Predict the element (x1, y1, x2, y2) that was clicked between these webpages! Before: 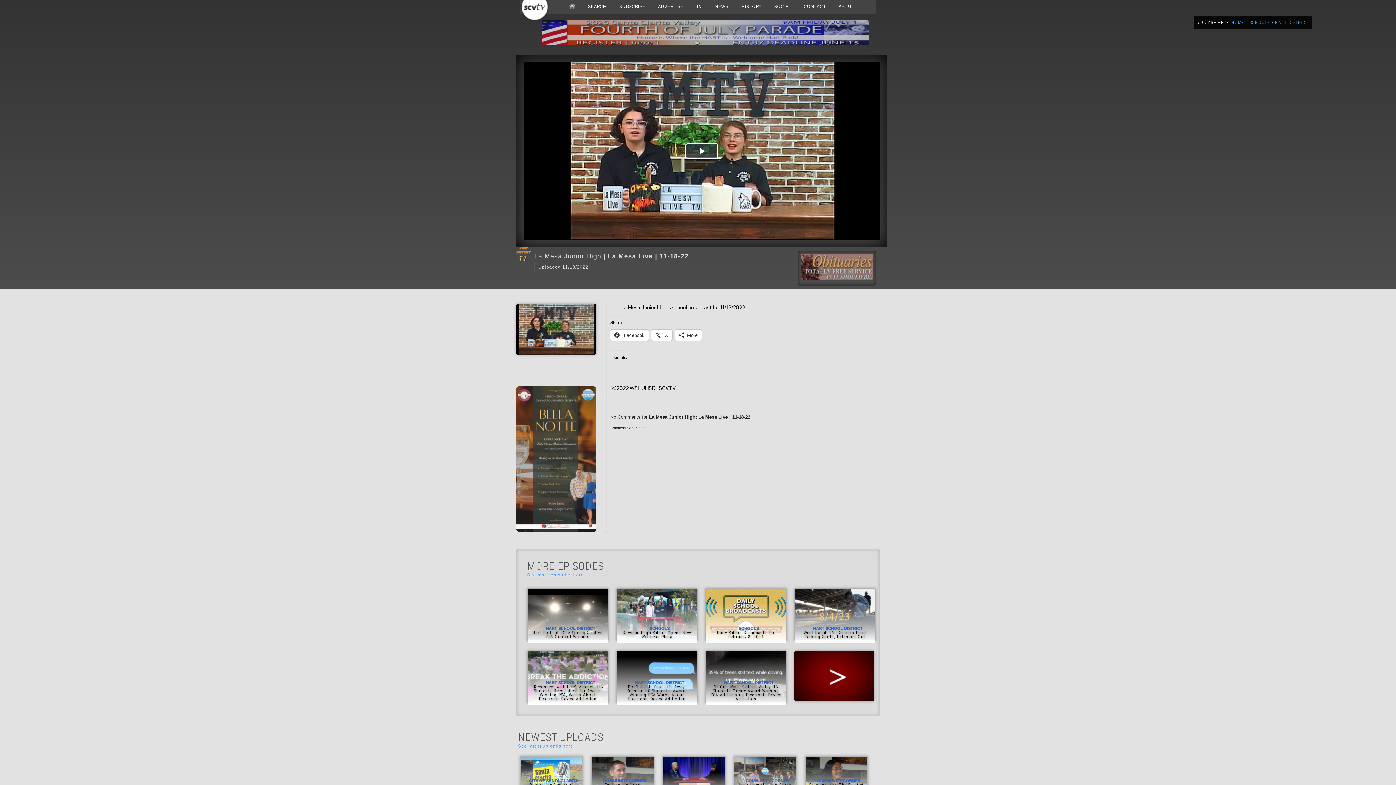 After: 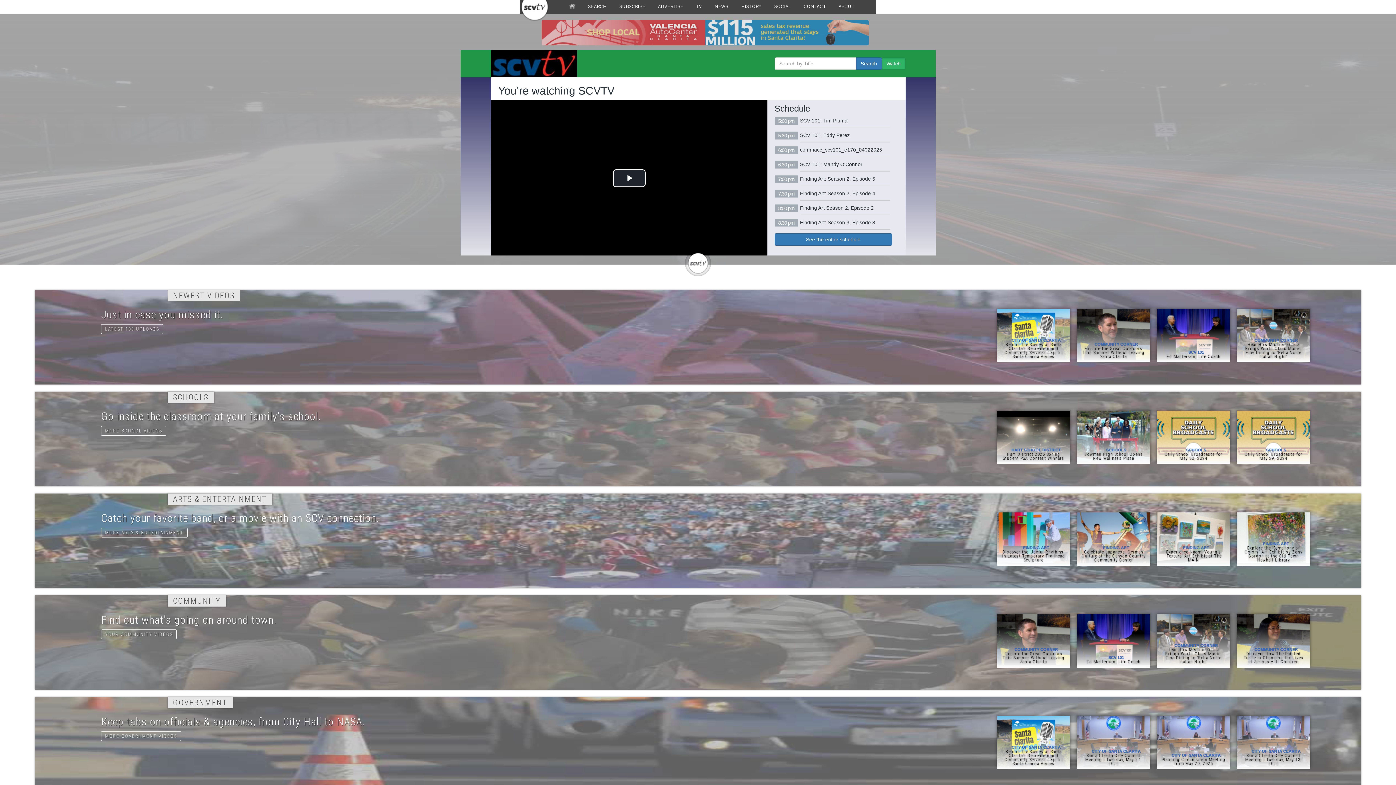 Action: bbox: (520, 0, 560, 7)